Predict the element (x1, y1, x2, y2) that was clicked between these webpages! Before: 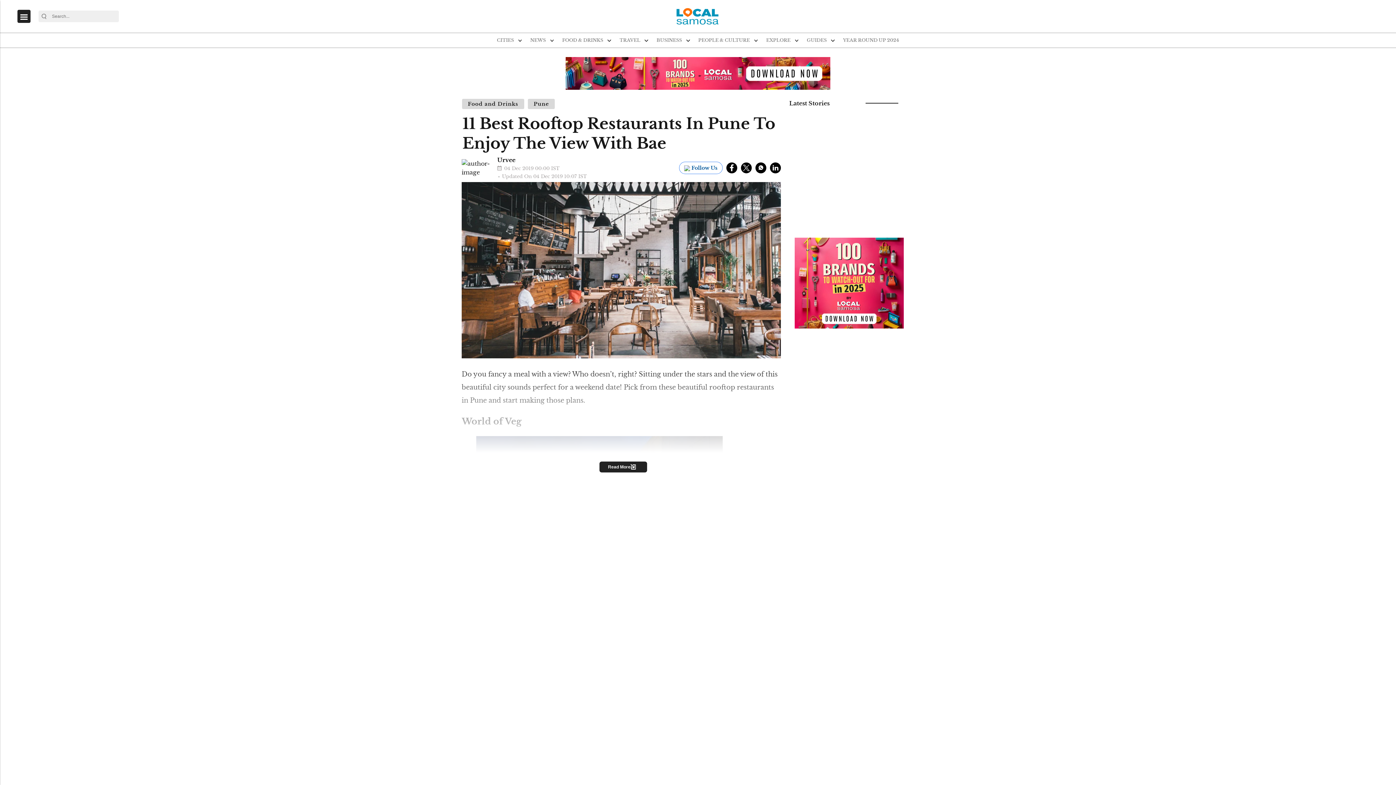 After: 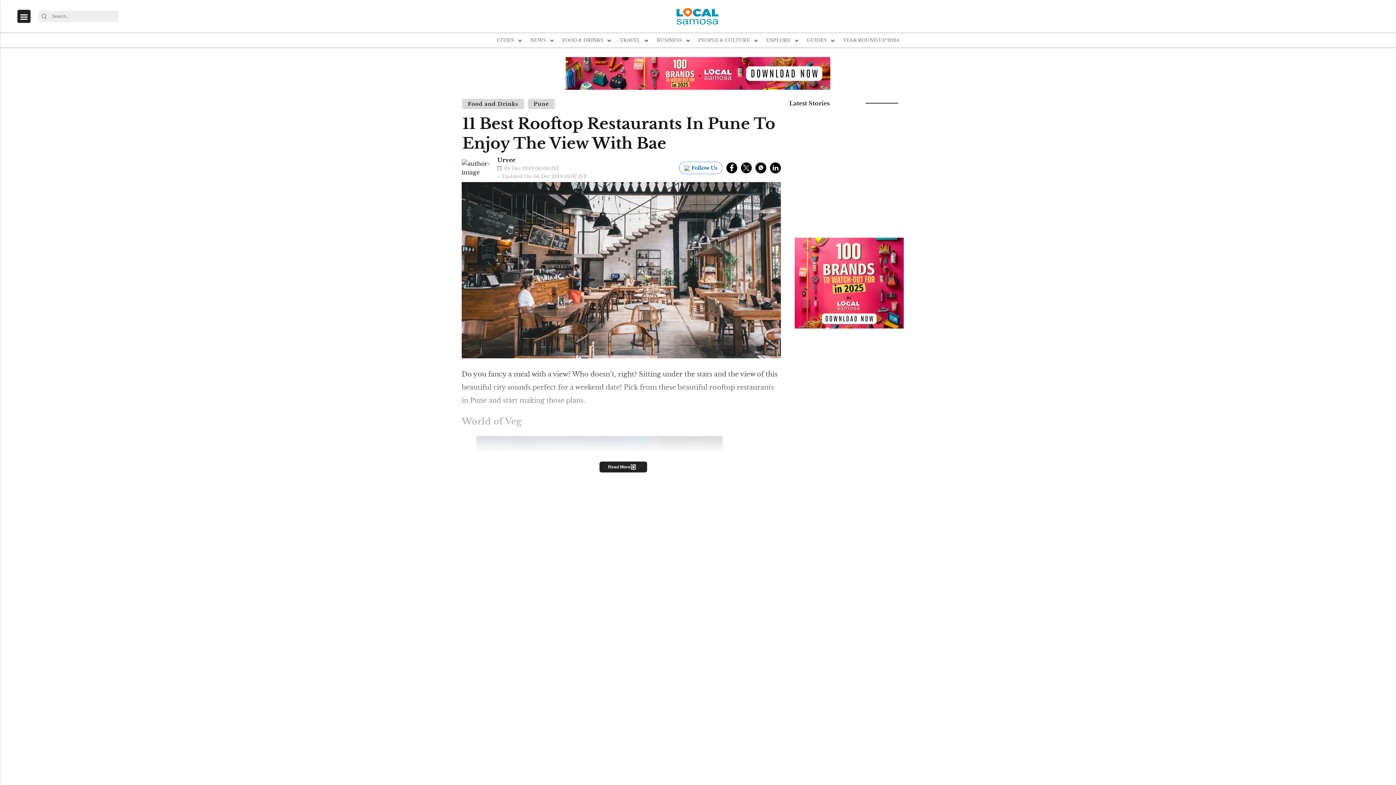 Action: bbox: (770, 162, 781, 173) label: linkedin